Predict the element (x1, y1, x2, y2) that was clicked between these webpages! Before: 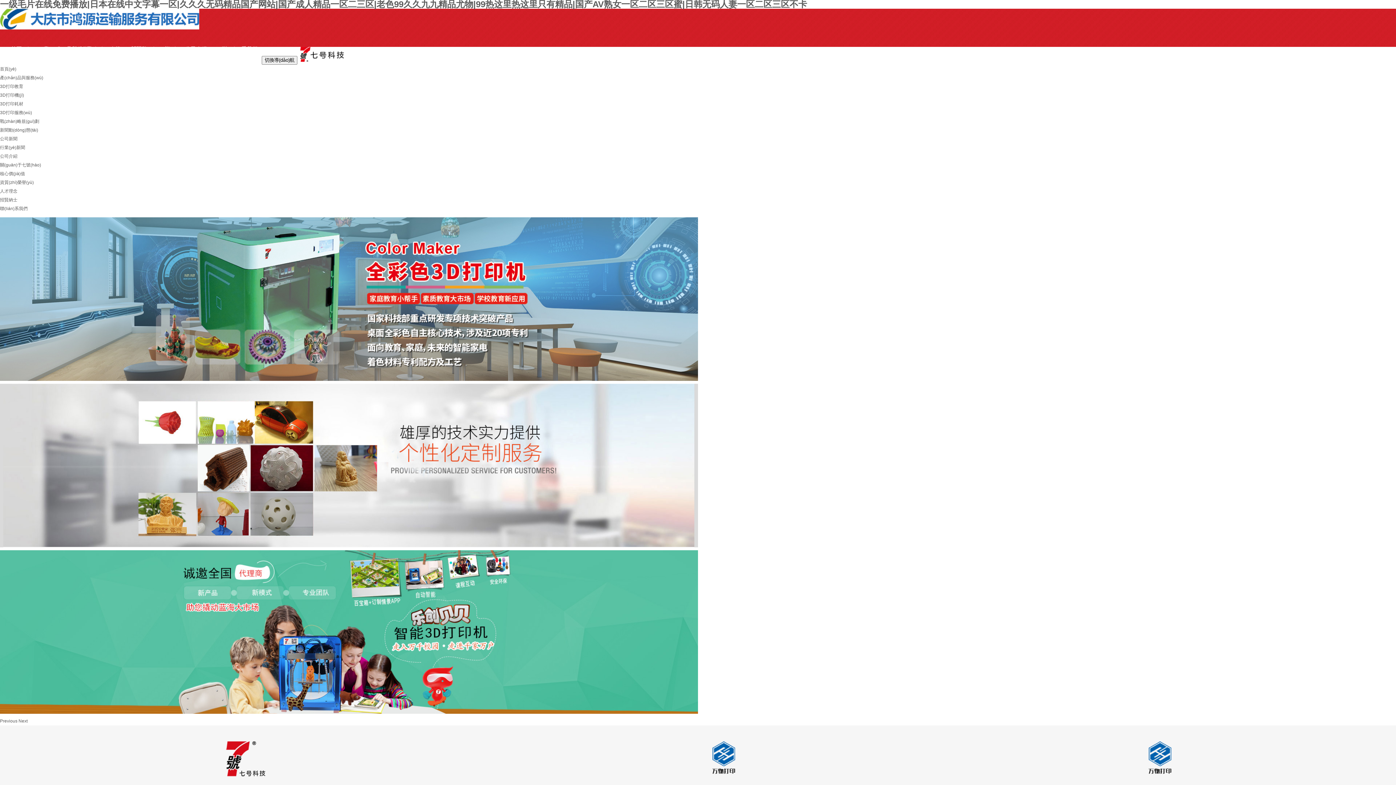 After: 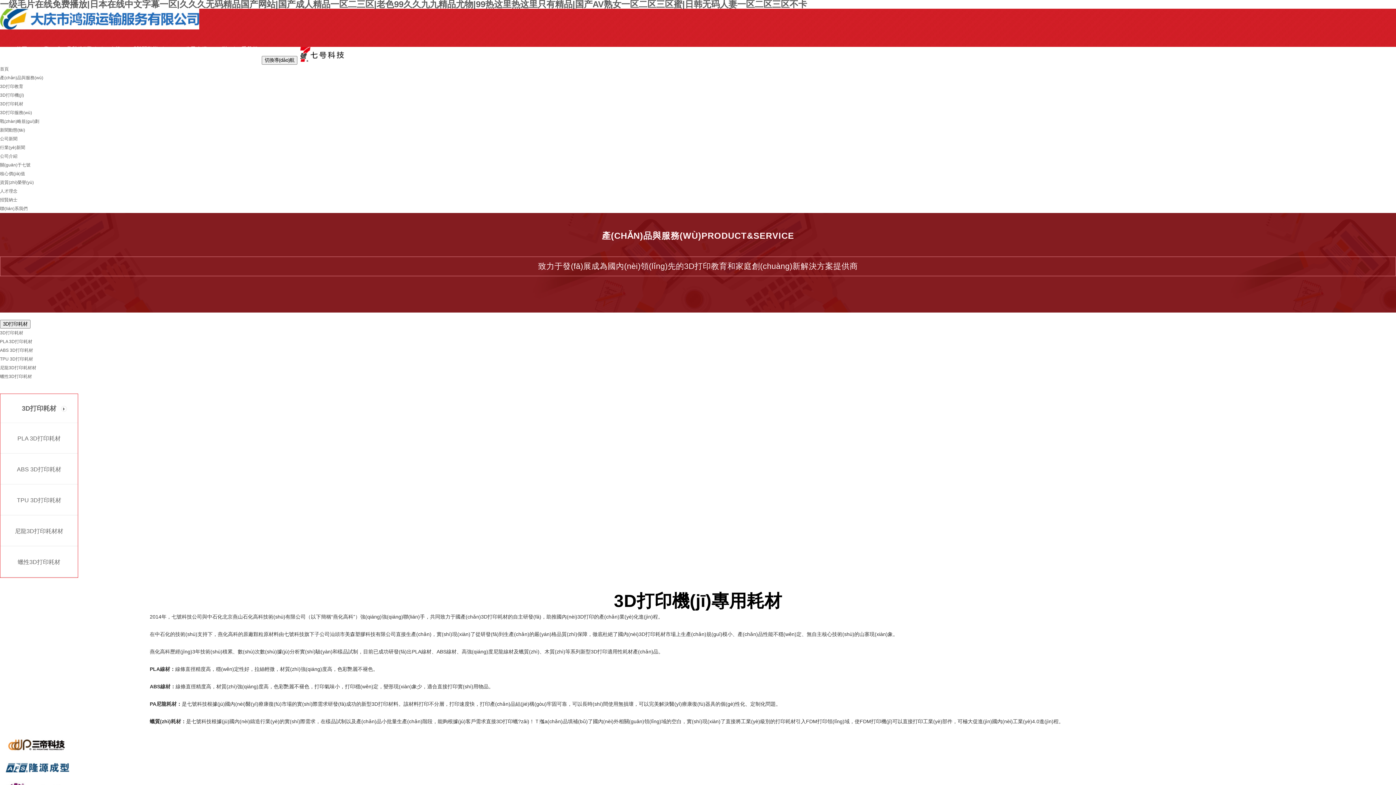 Action: label: 3D打印耗材 bbox: (0, 101, 23, 106)